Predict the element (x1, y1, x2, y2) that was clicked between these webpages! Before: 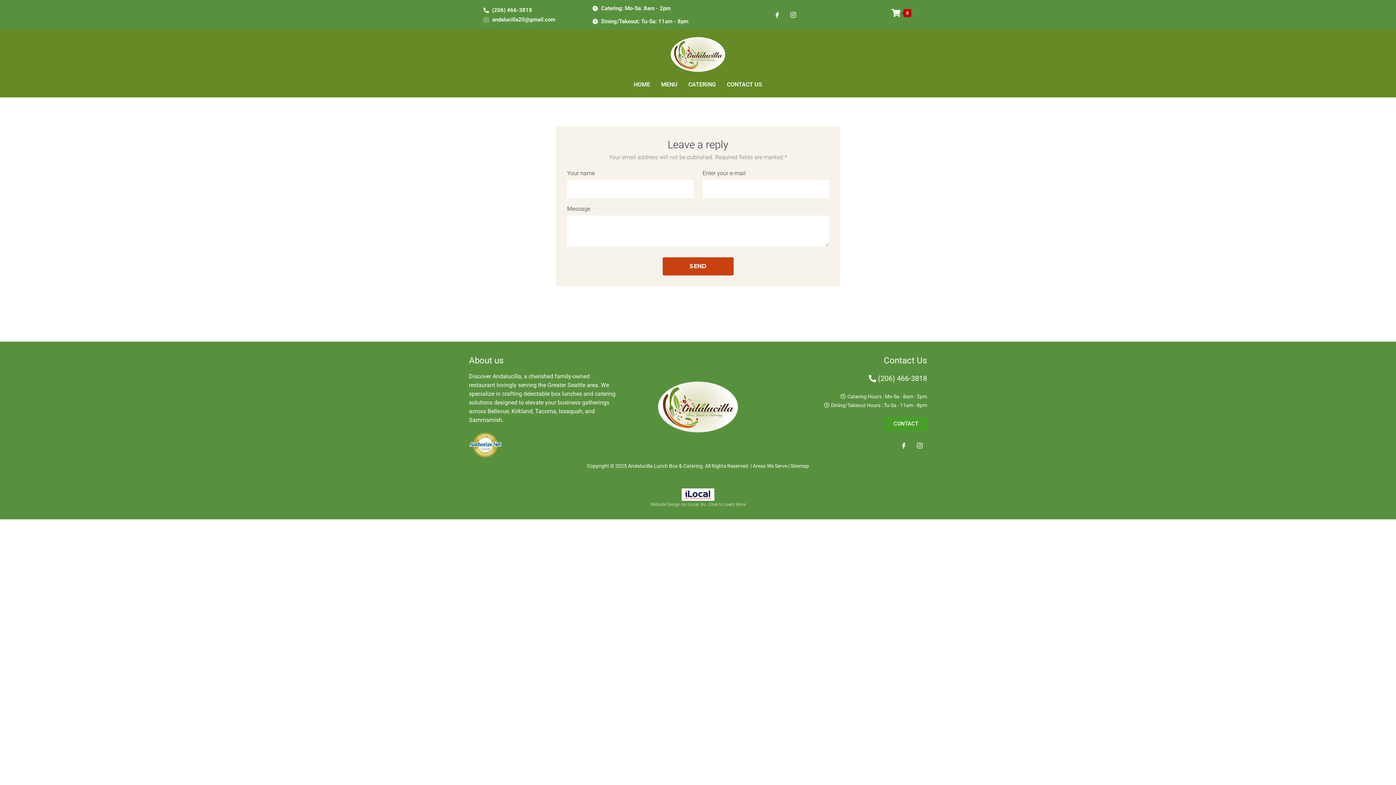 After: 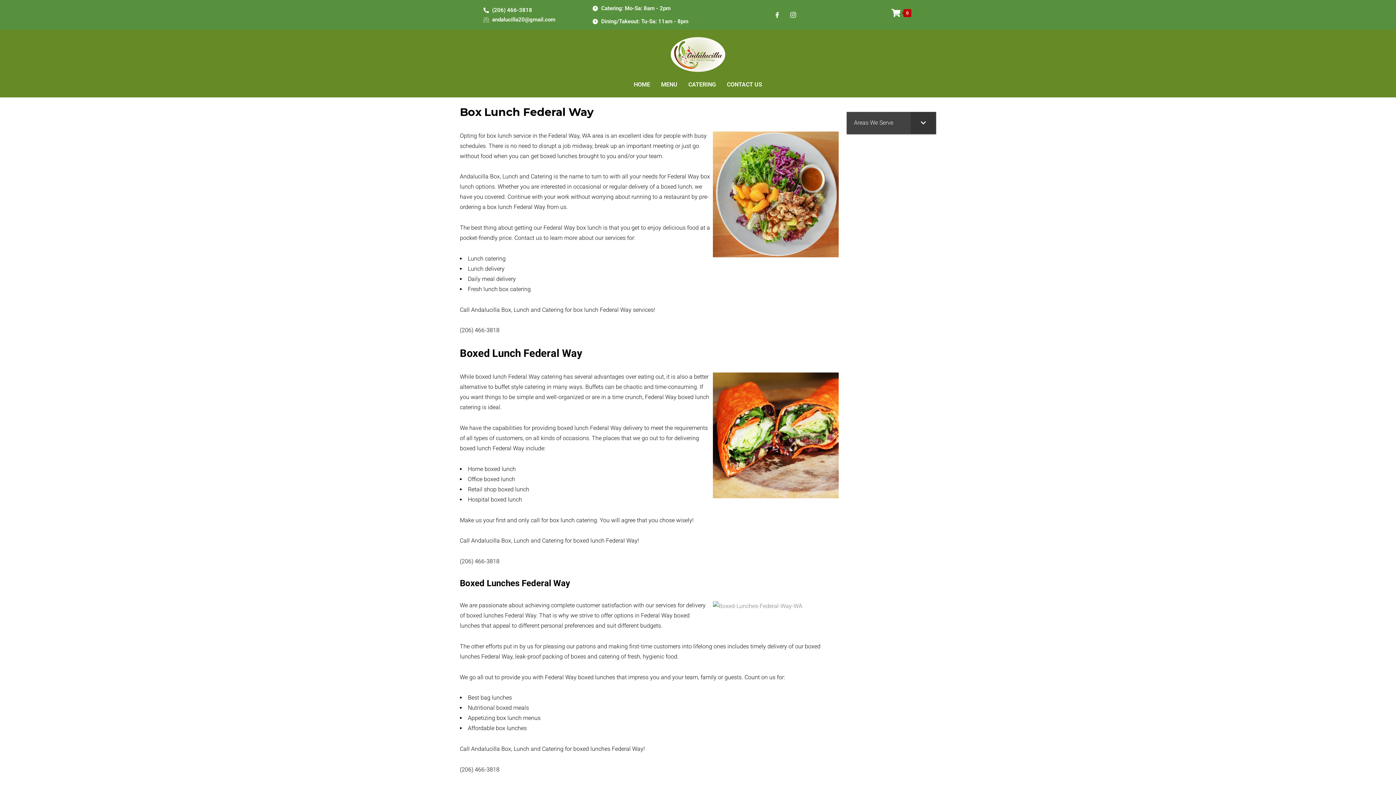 Action: bbox: (752, 463, 788, 469) label: Areas We Serve 